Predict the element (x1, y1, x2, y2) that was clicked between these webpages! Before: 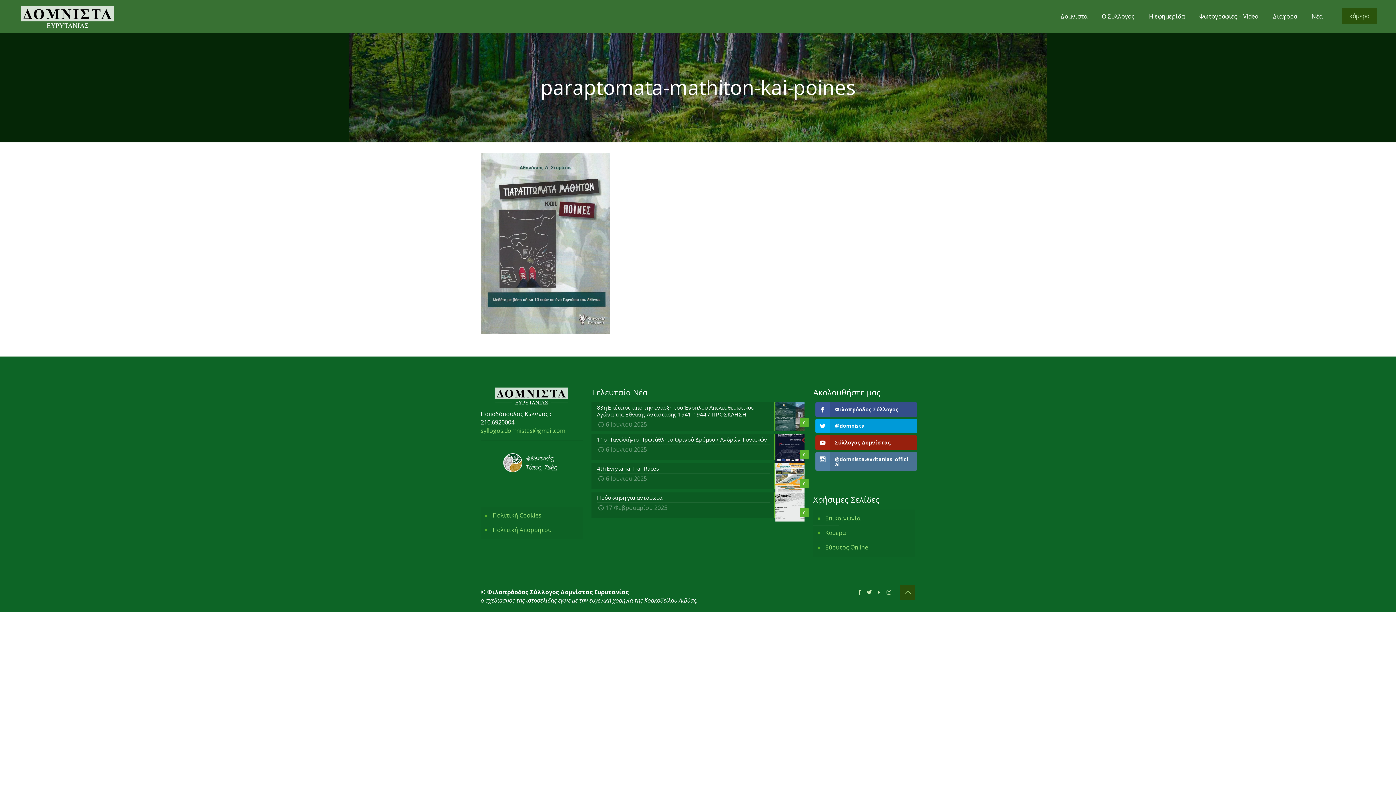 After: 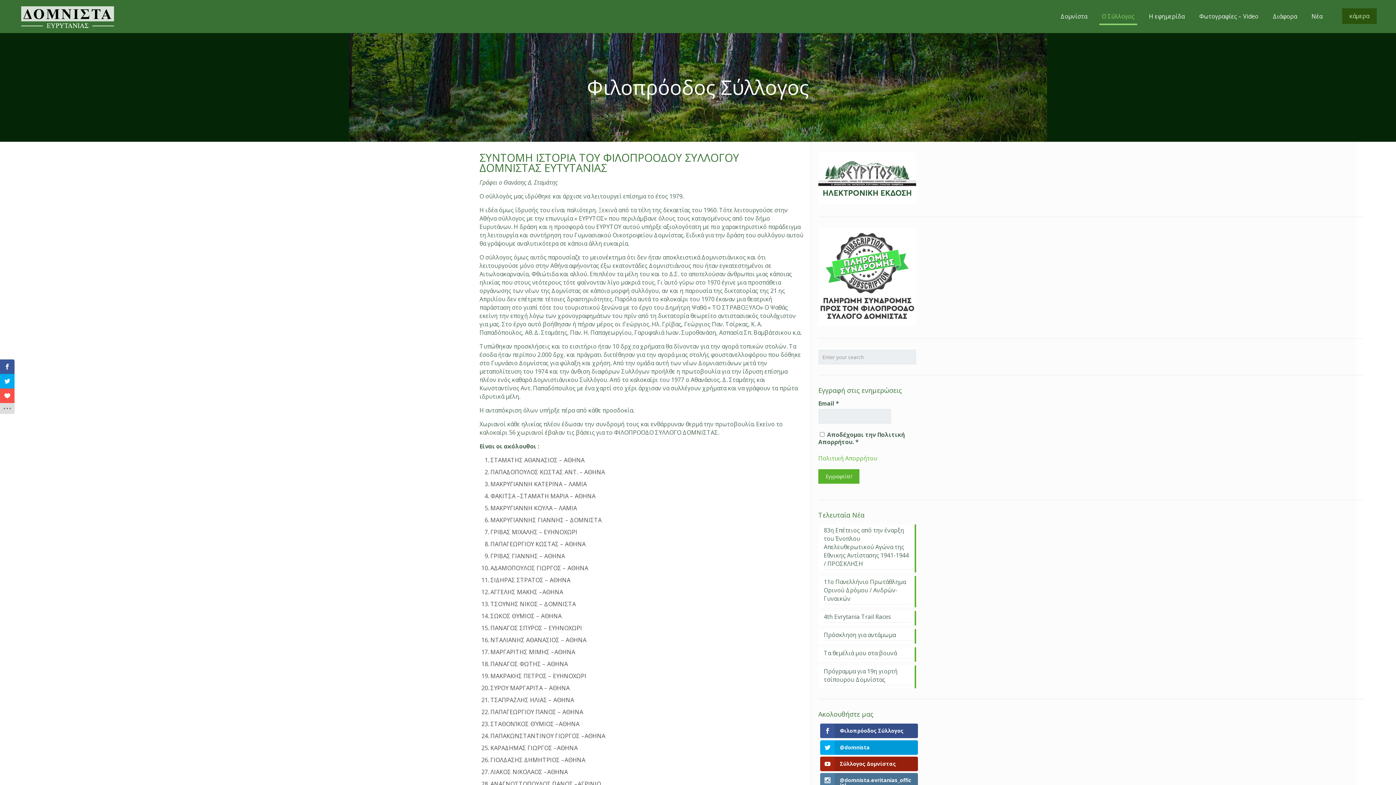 Action: bbox: (1094, 0, 1142, 32) label: Ο Σύλλογος